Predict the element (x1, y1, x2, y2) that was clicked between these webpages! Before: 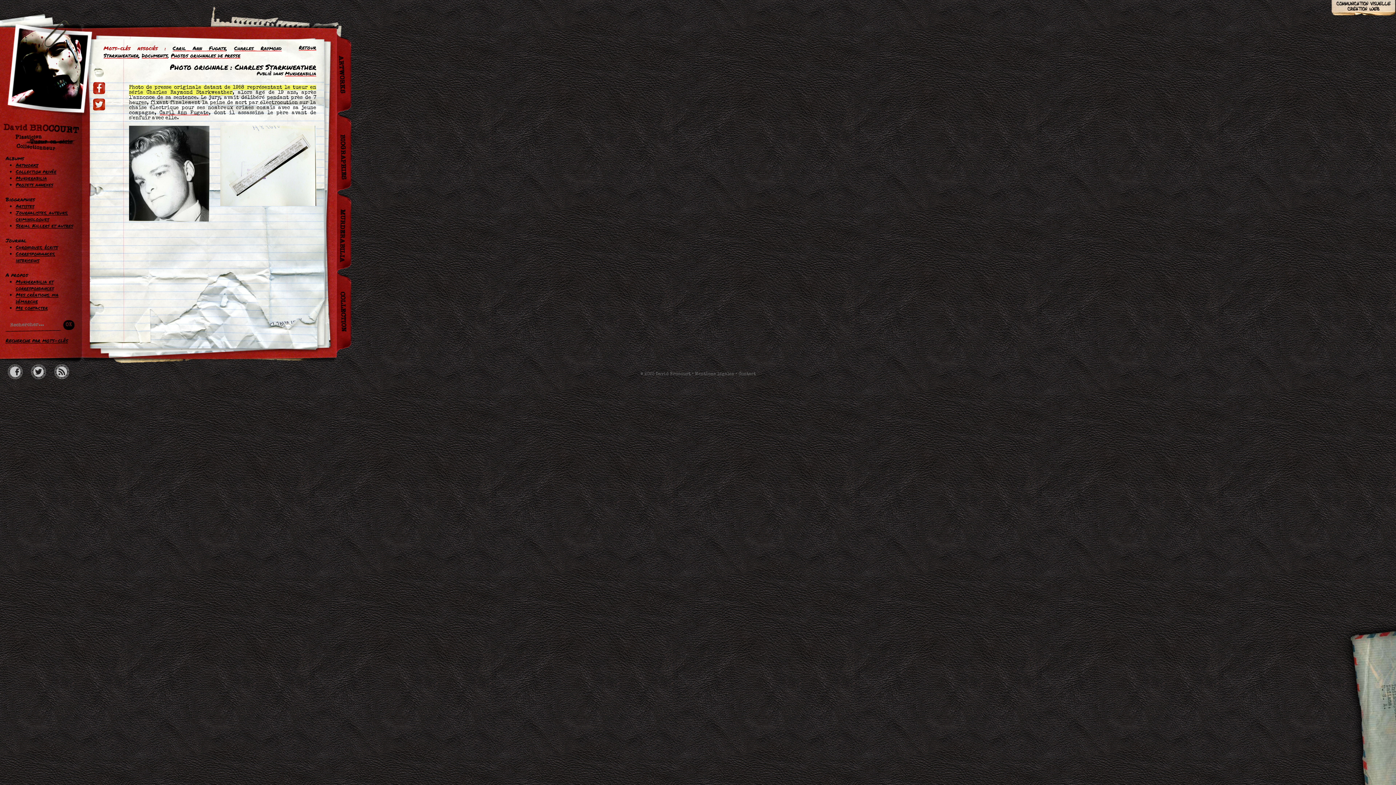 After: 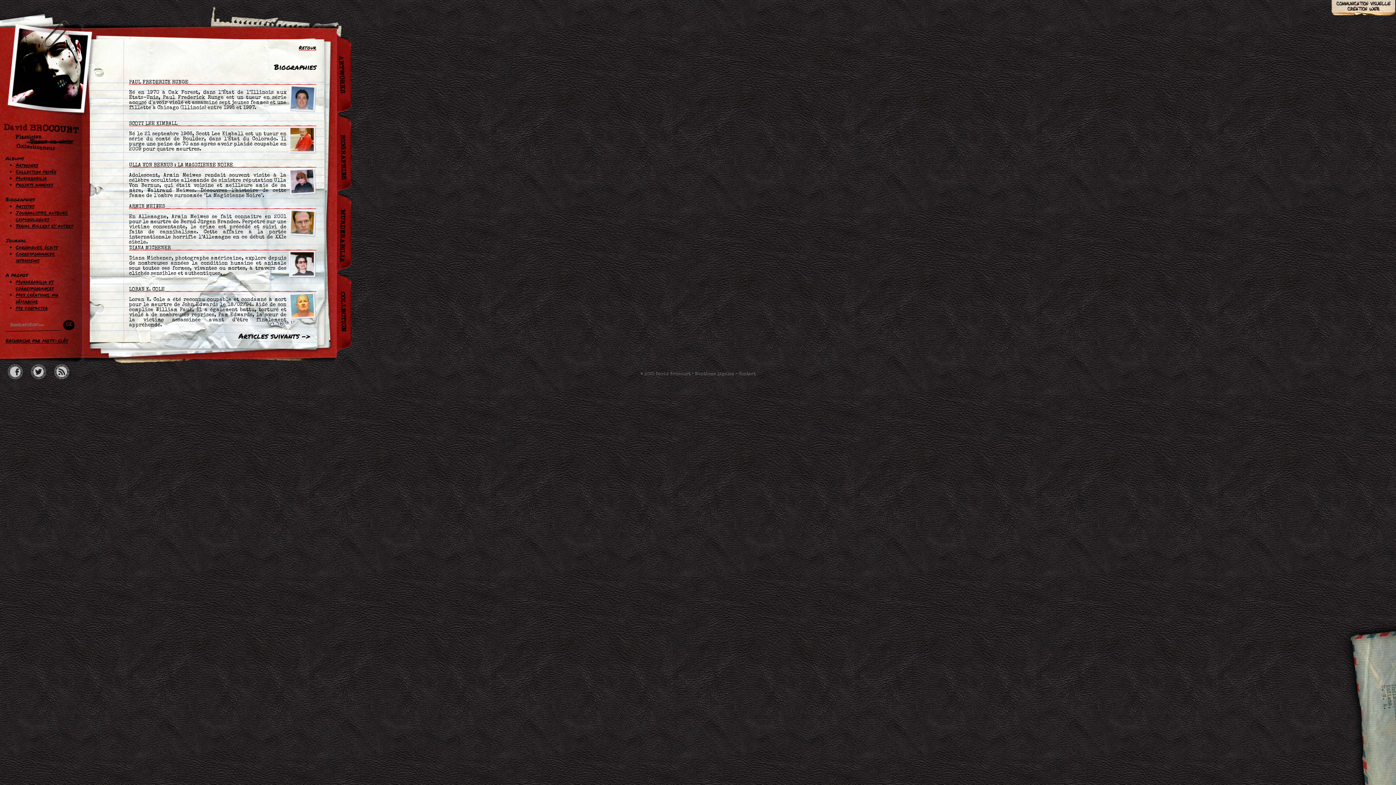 Action: bbox: (333, 111, 352, 195)